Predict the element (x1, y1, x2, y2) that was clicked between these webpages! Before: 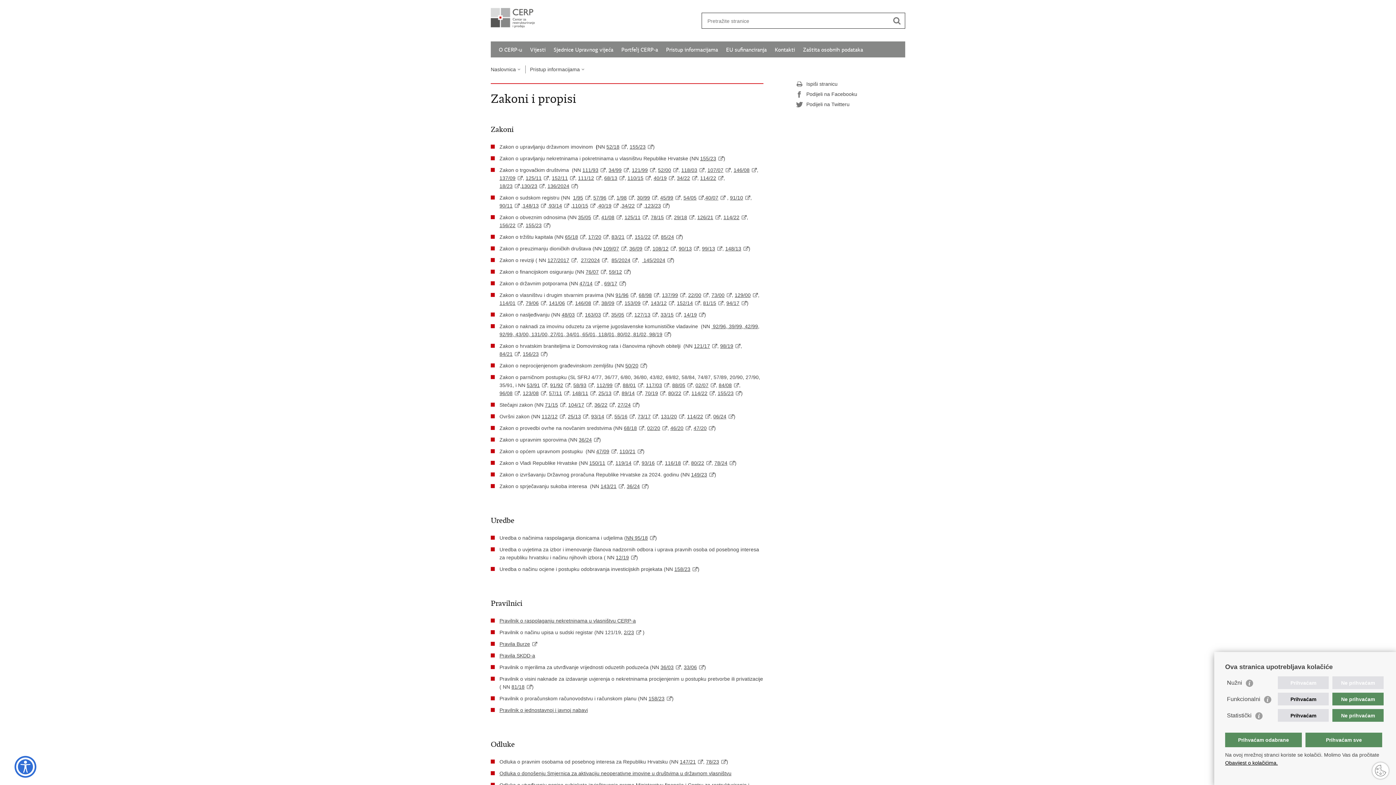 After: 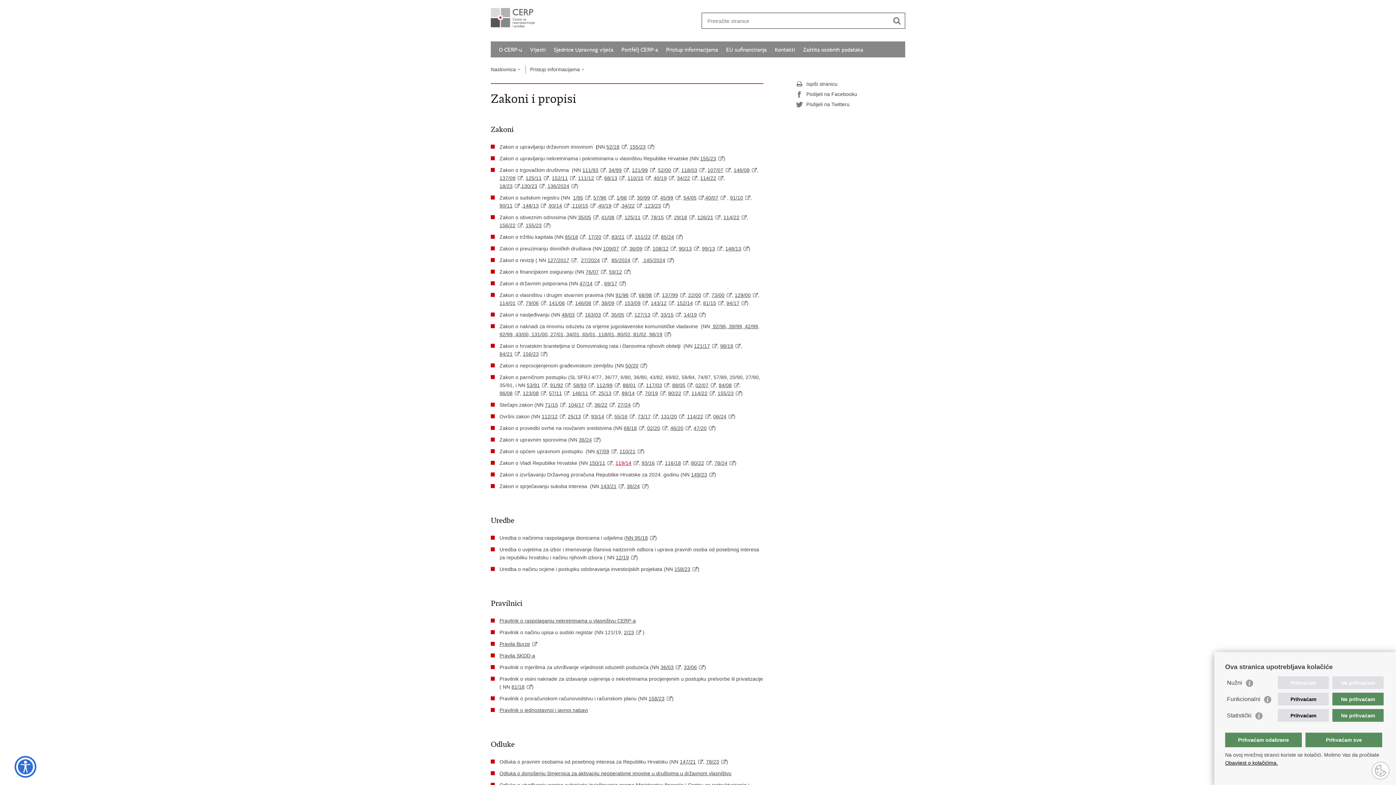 Action: label: 119/14 bbox: (615, 460, 638, 466)